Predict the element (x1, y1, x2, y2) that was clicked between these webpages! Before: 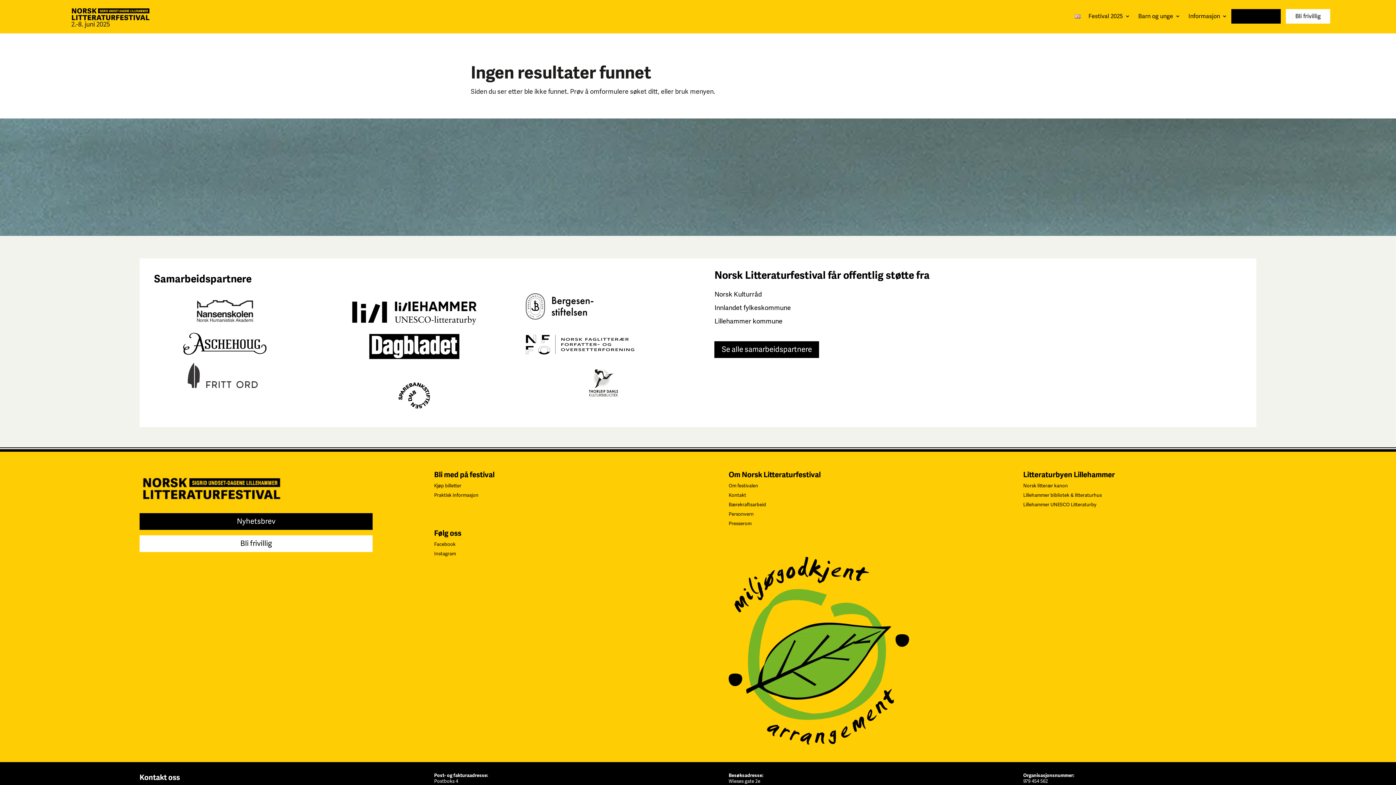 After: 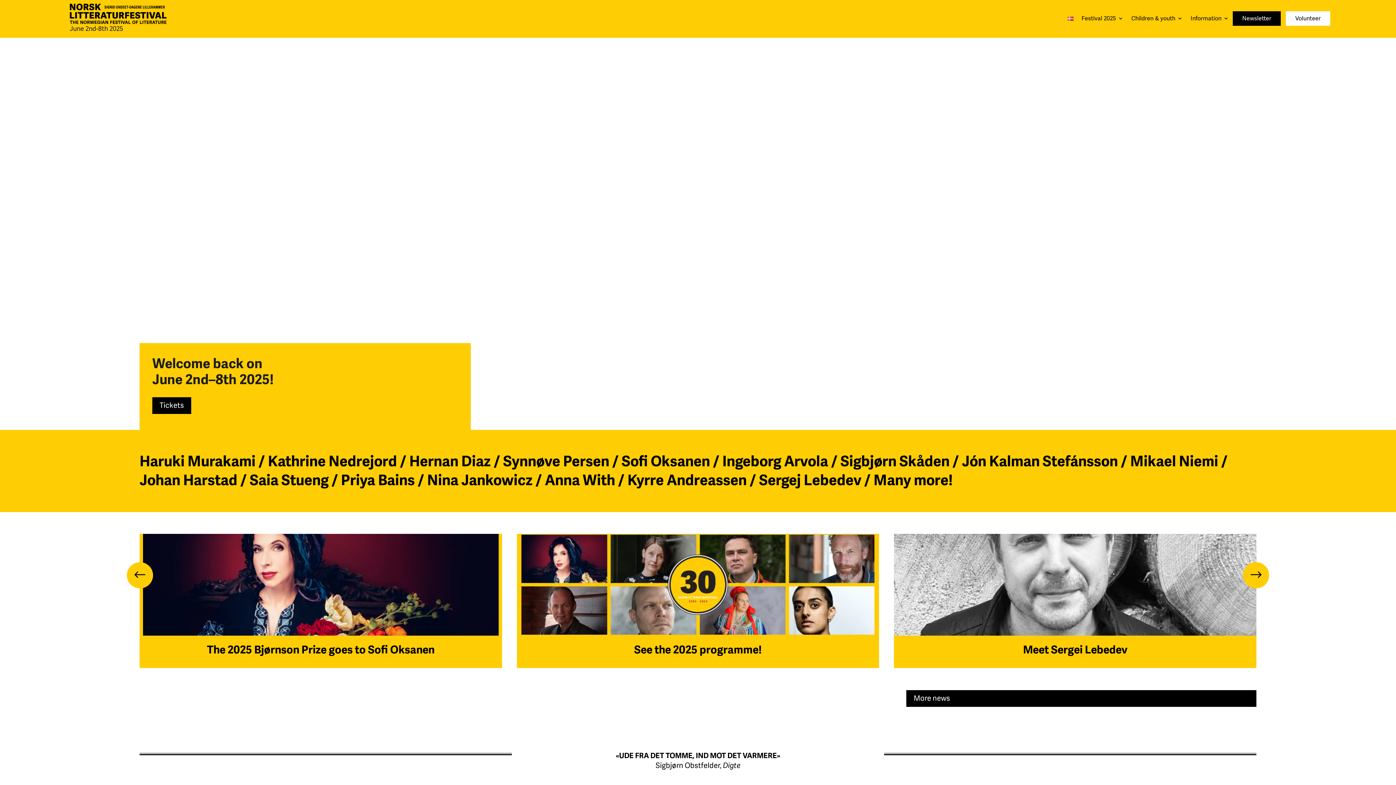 Action: bbox: (1074, 3, 1080, 29)